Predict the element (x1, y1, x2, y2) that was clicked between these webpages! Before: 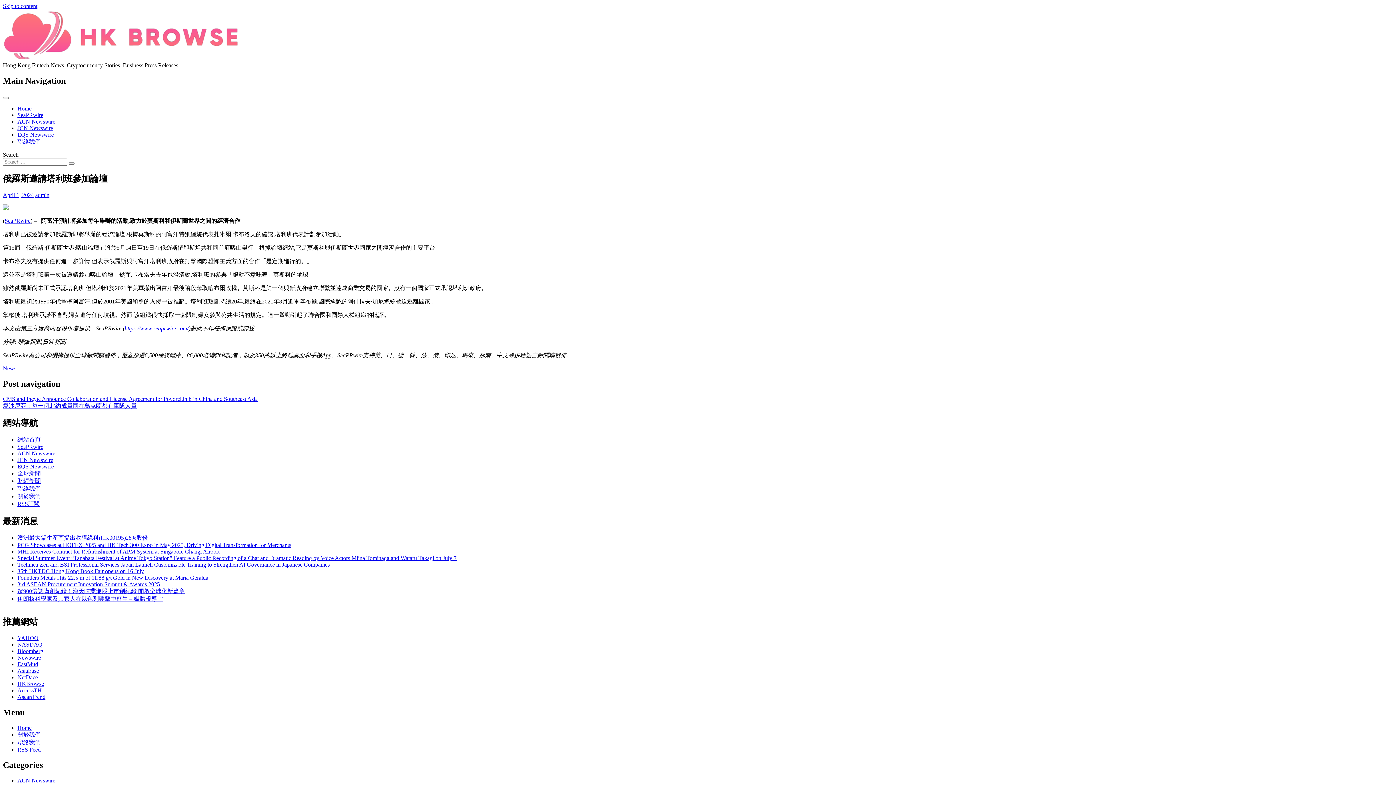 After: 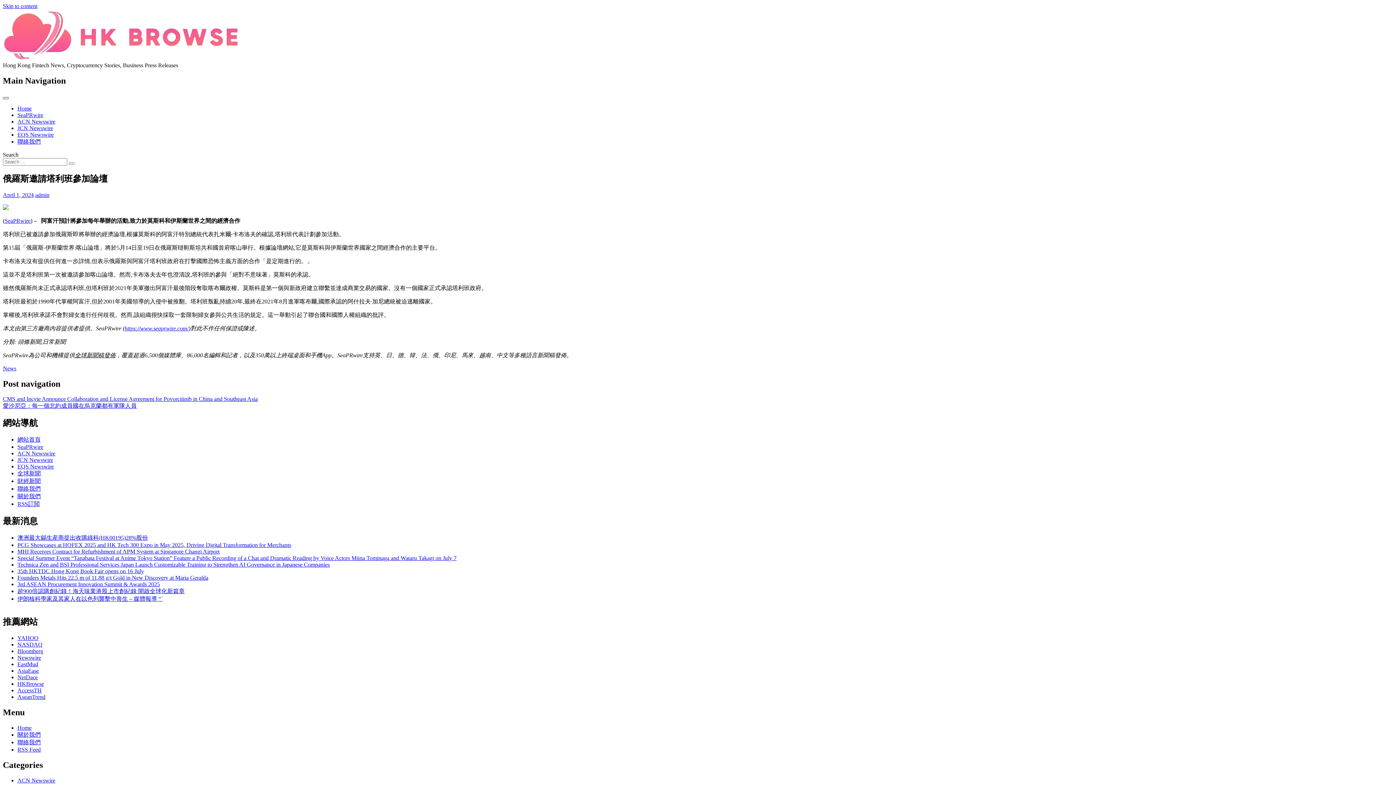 Action: label: Toggle navigation bbox: (2, 97, 8, 99)